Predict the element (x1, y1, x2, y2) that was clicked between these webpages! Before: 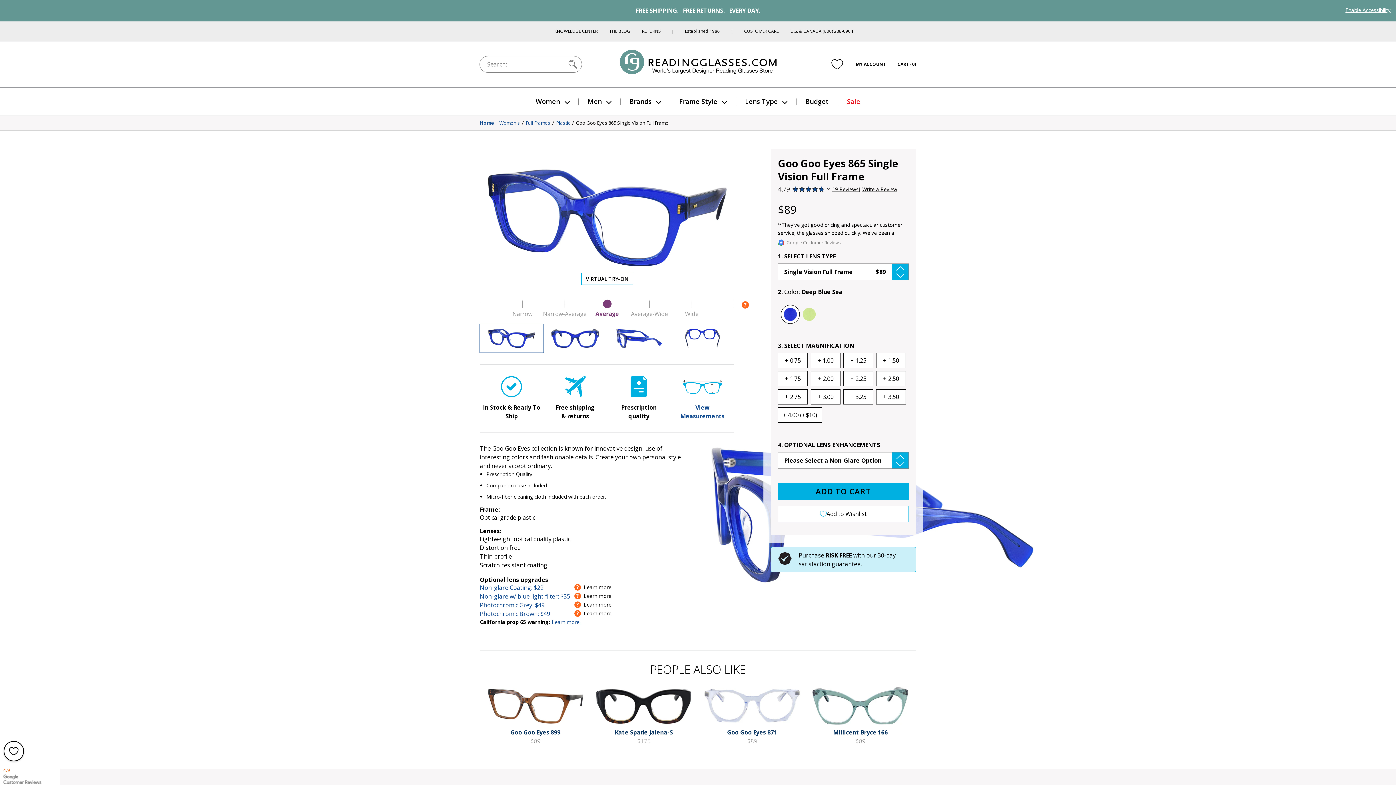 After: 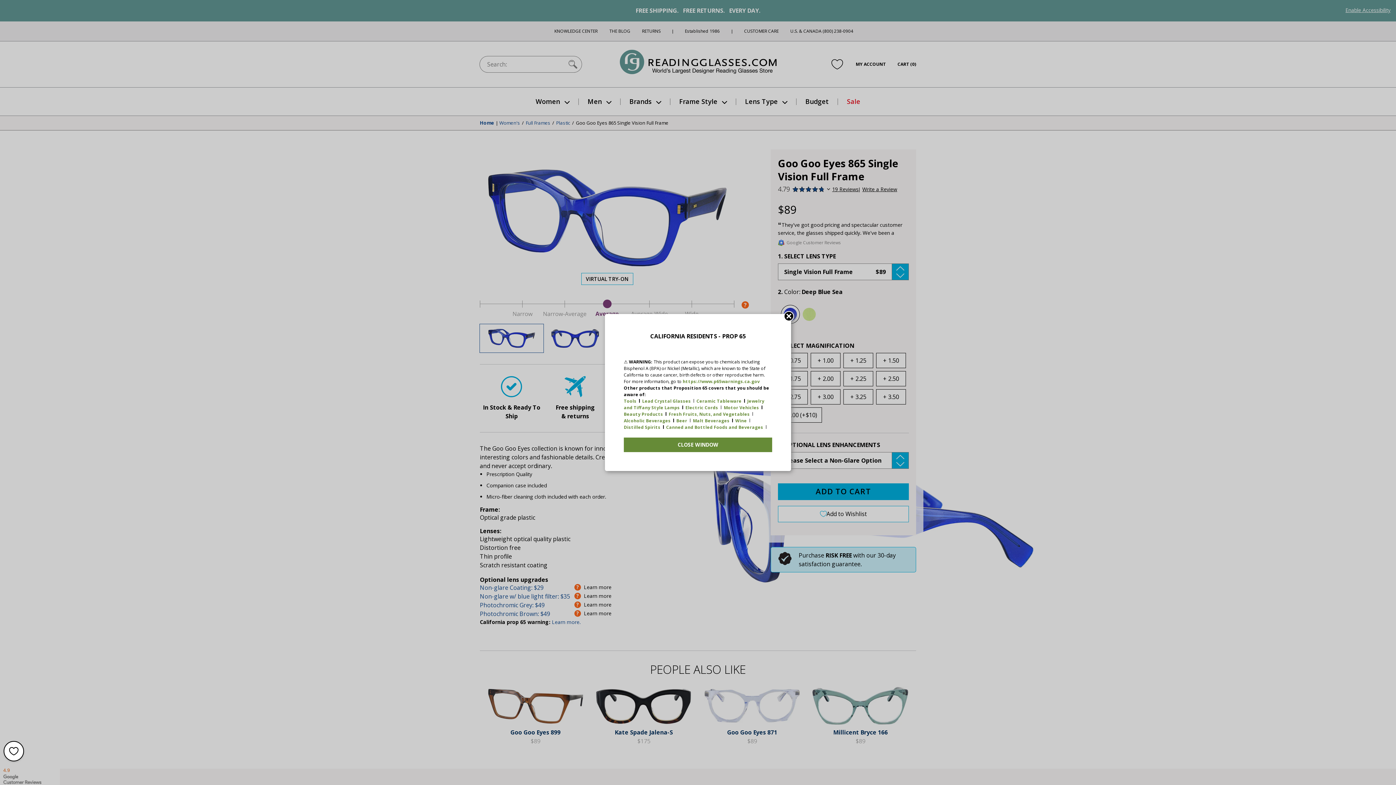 Action: bbox: (552, 618, 580, 626) label: Learn more California prop 65 warning: